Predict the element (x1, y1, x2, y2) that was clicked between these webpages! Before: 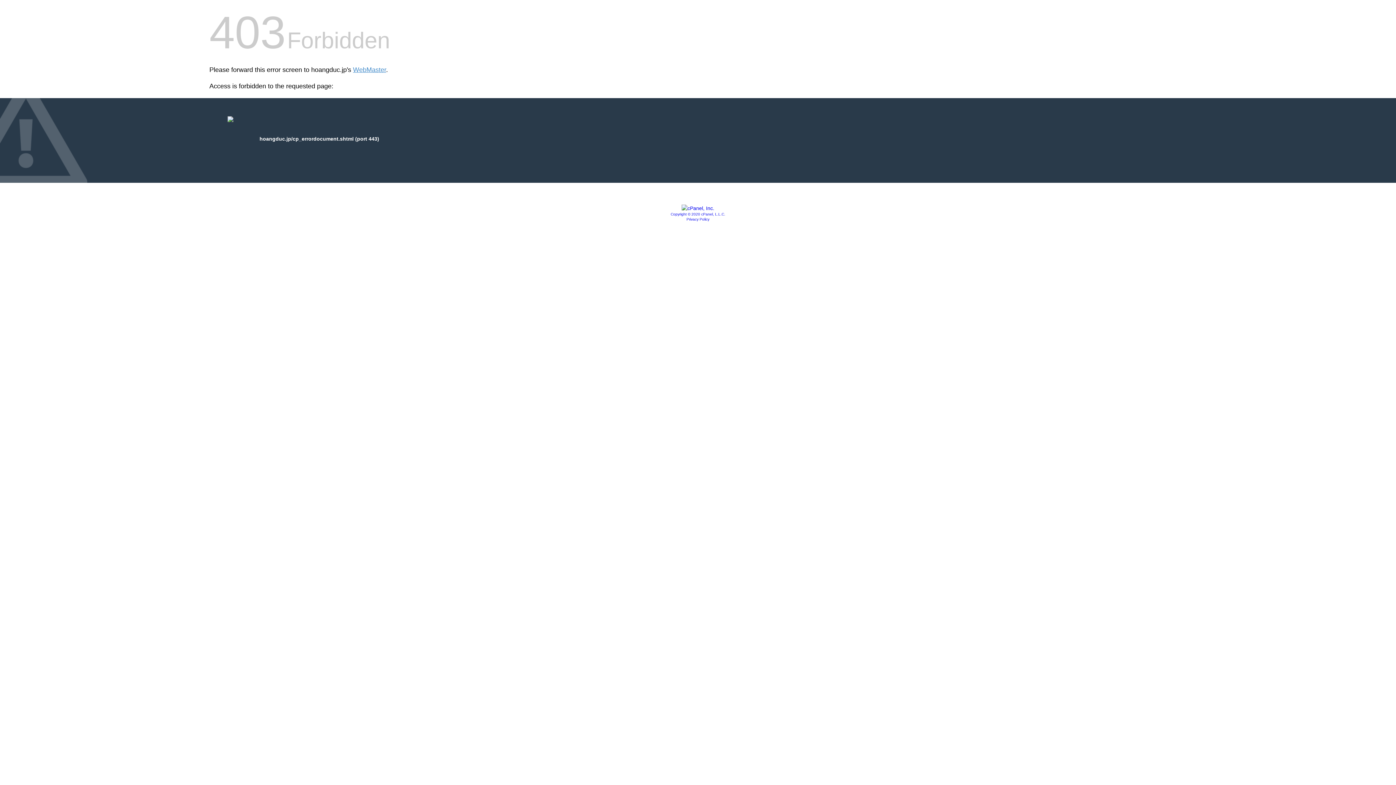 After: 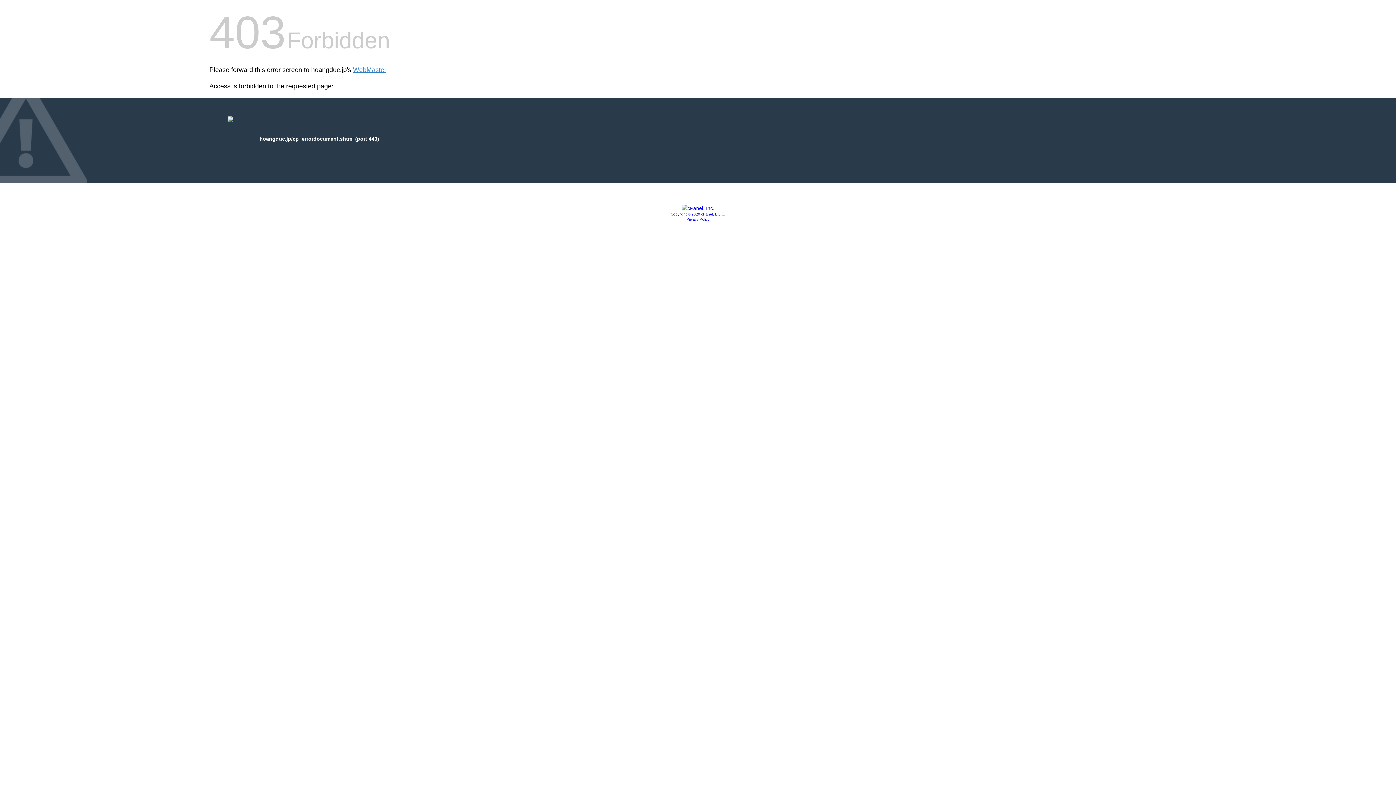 Action: bbox: (686, 217, 709, 221) label: Privacy Policy